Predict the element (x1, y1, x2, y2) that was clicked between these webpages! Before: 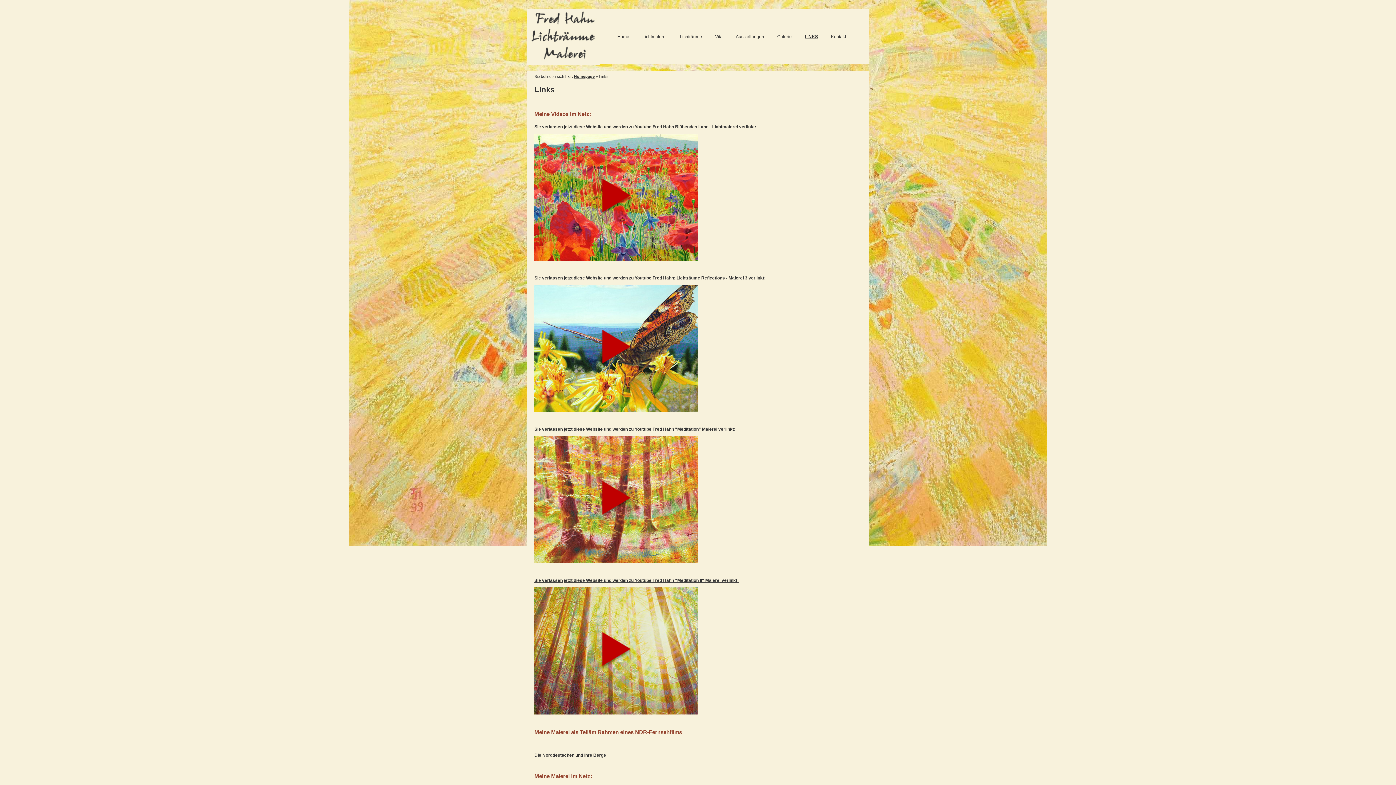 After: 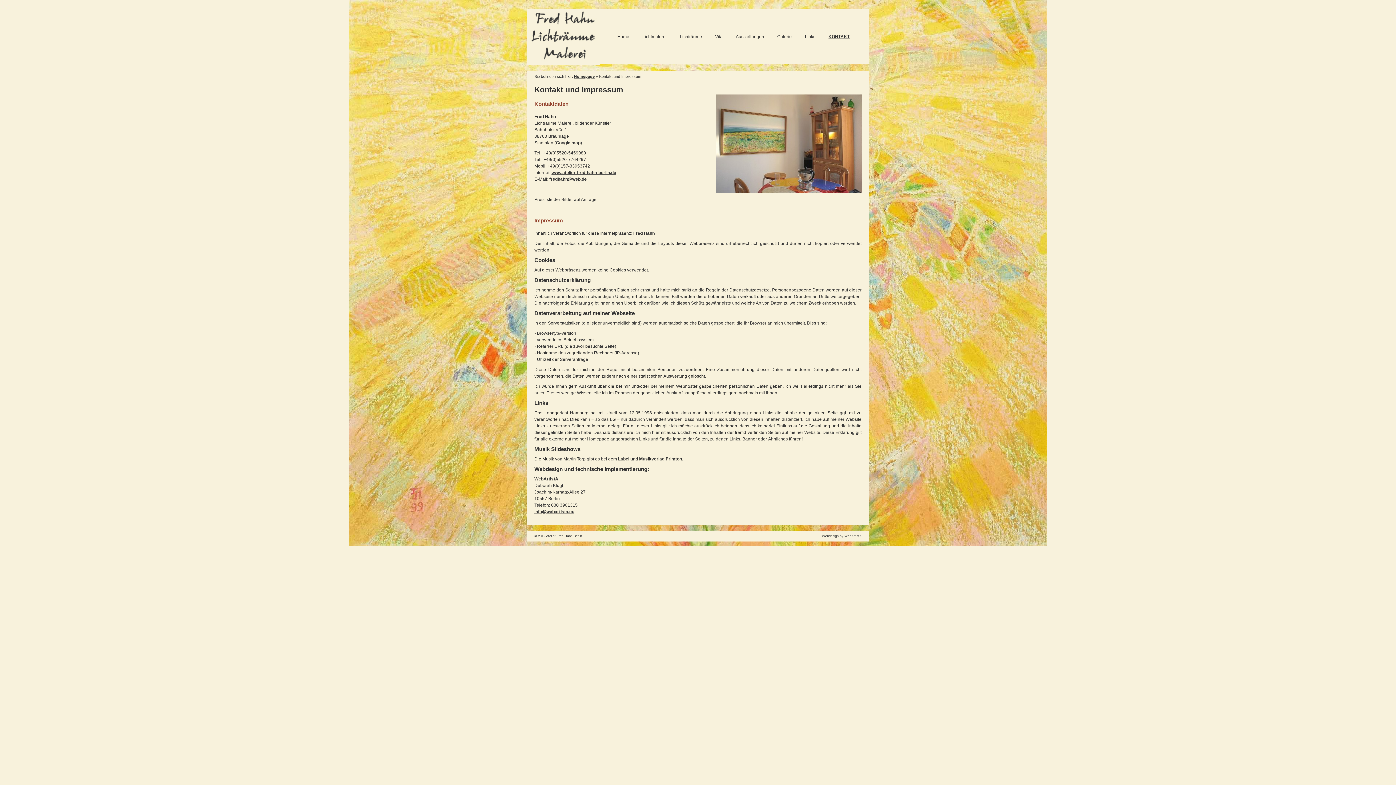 Action: bbox: (824, 32, 852, 41) label: Kontakt